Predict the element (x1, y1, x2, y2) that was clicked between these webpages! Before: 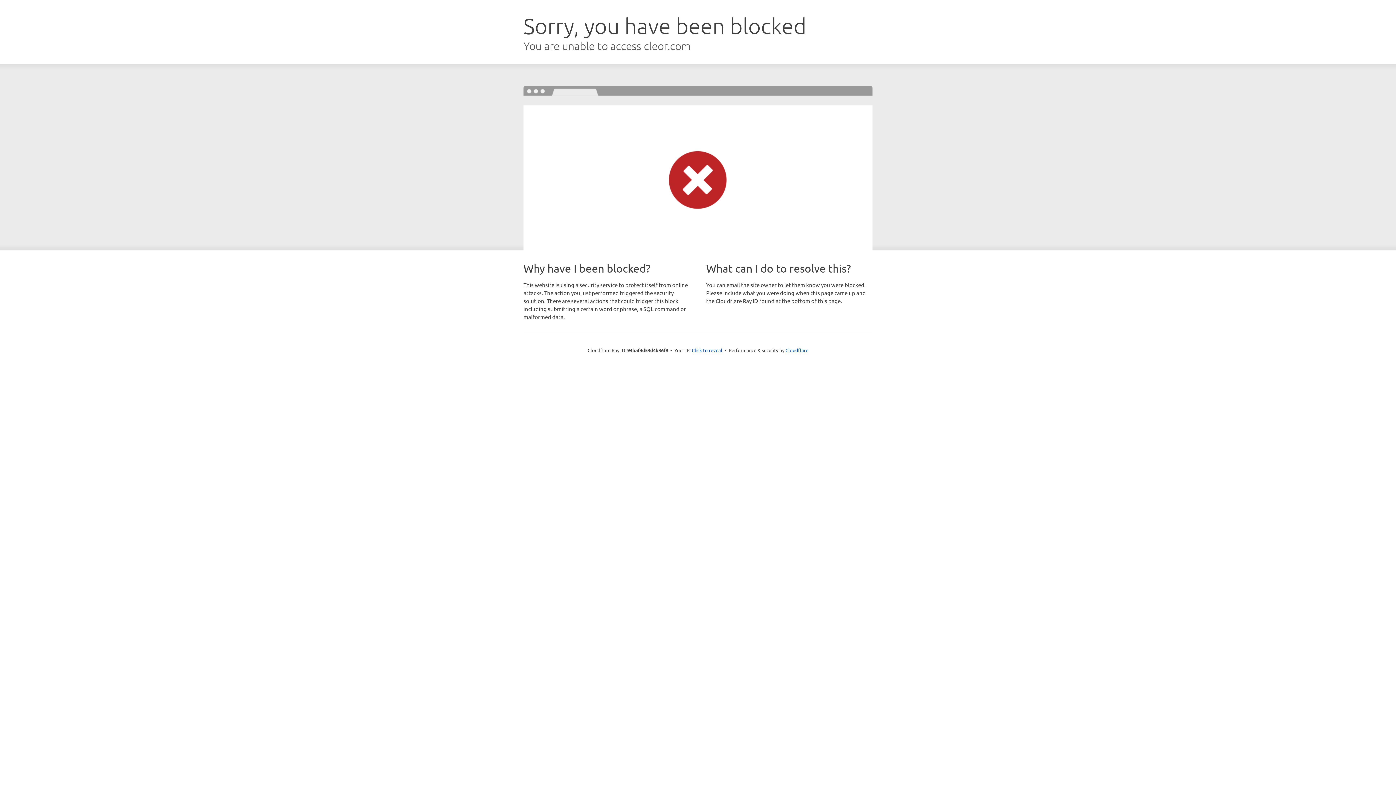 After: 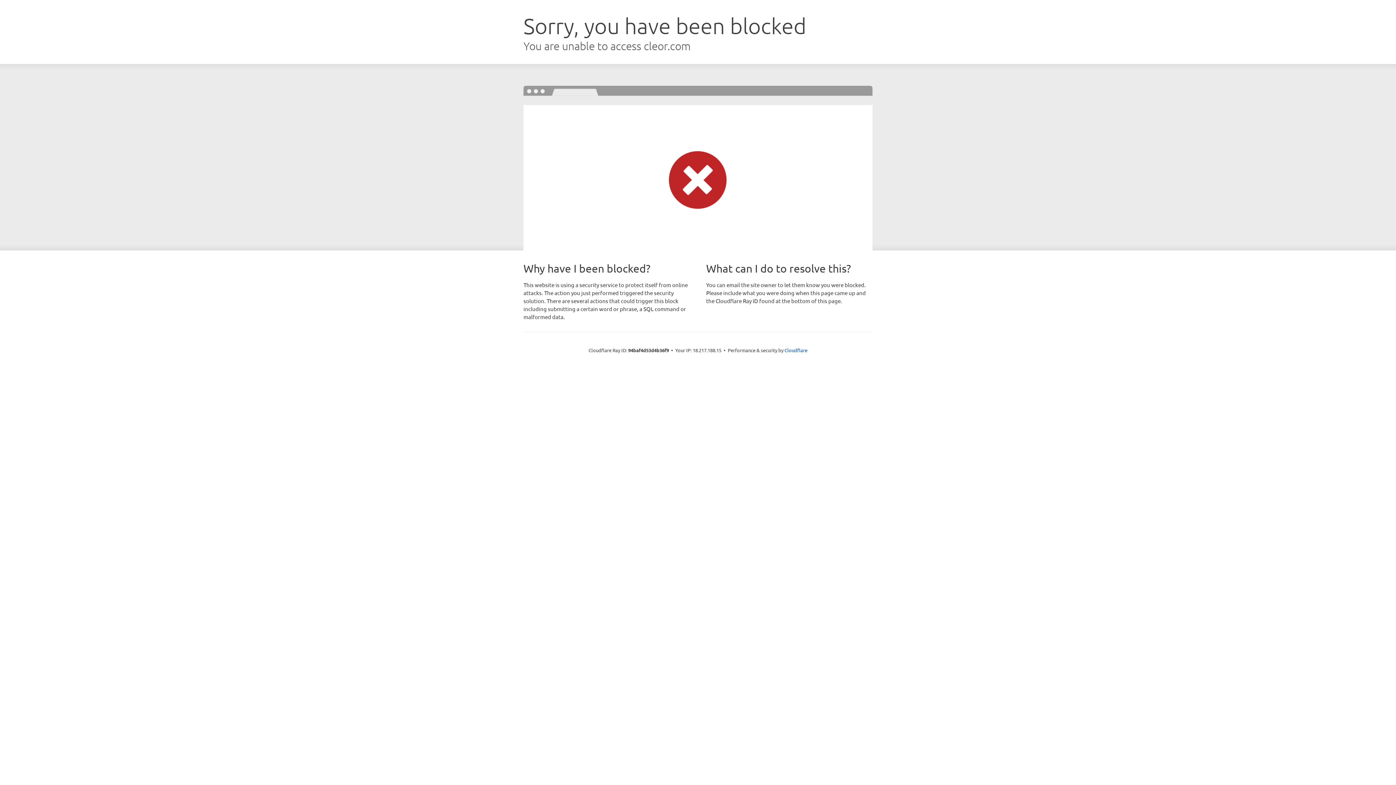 Action: bbox: (692, 346, 722, 353) label: Click to reveal